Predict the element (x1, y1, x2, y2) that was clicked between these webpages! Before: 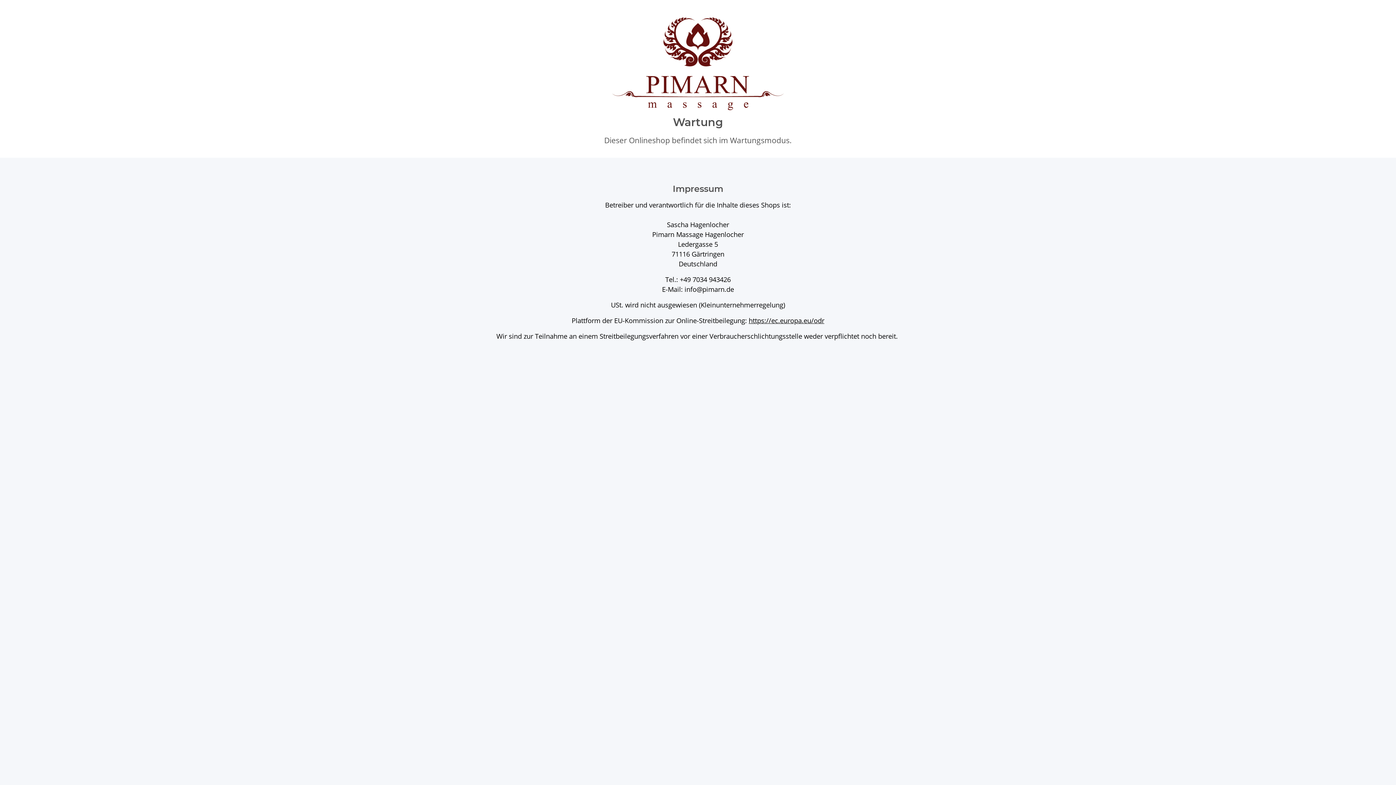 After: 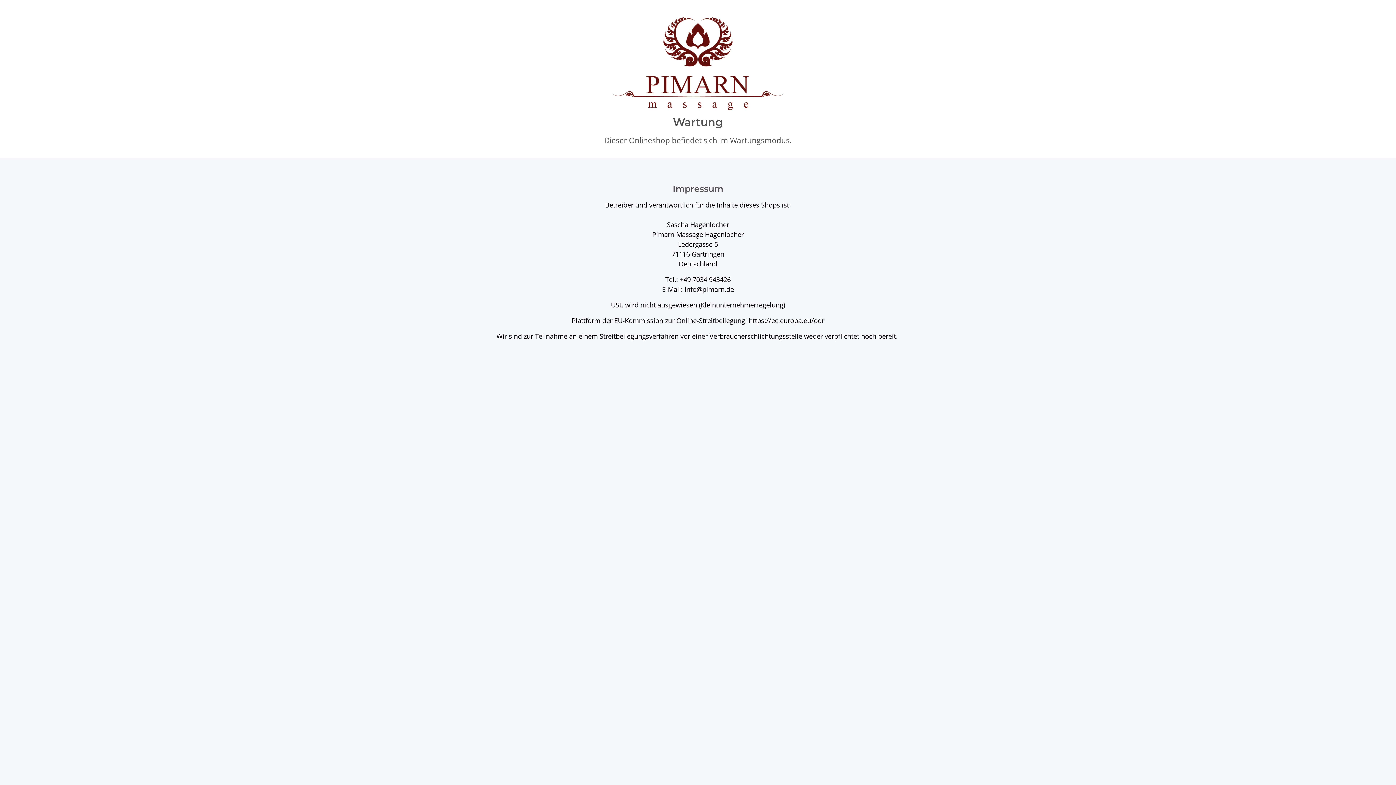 Action: bbox: (748, 315, 824, 325) label: https://ec.europa.eu/odr